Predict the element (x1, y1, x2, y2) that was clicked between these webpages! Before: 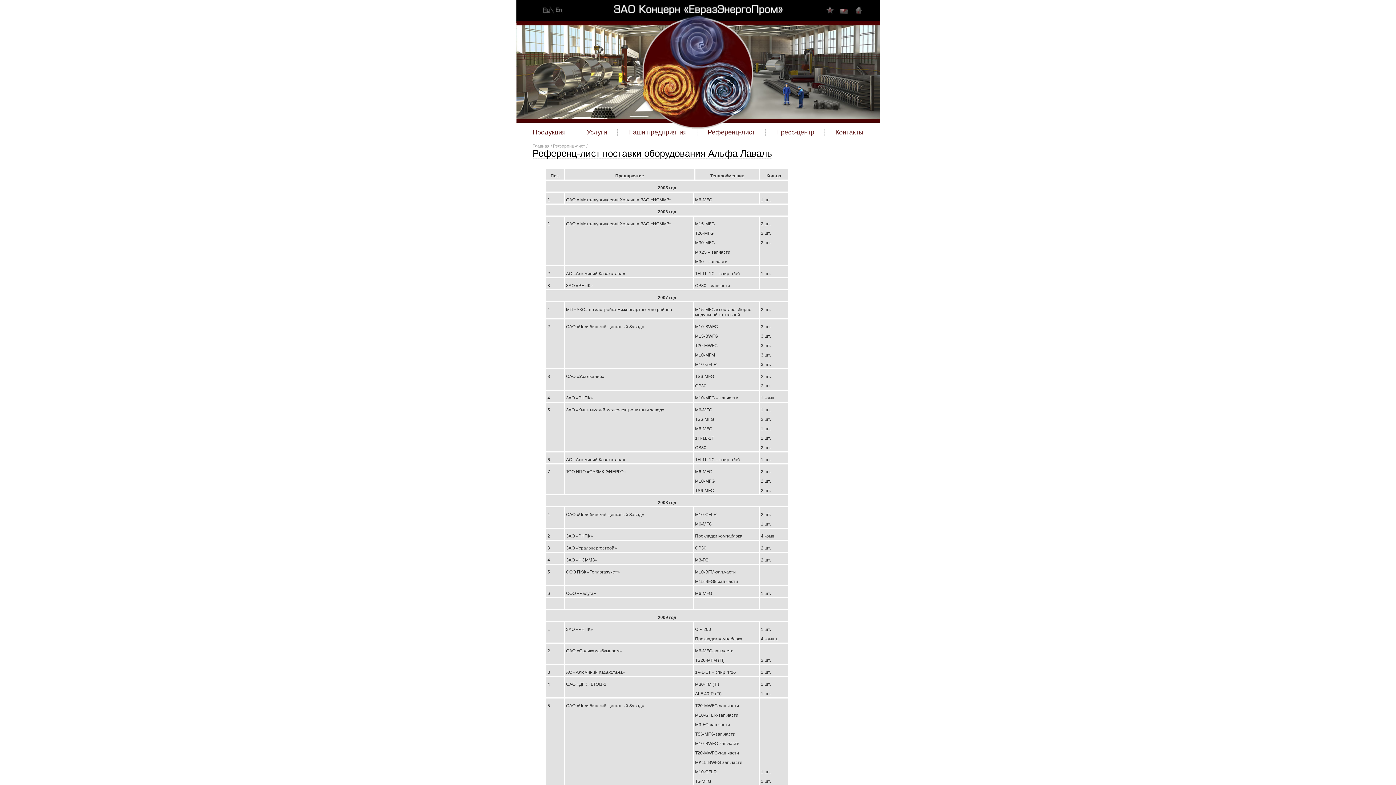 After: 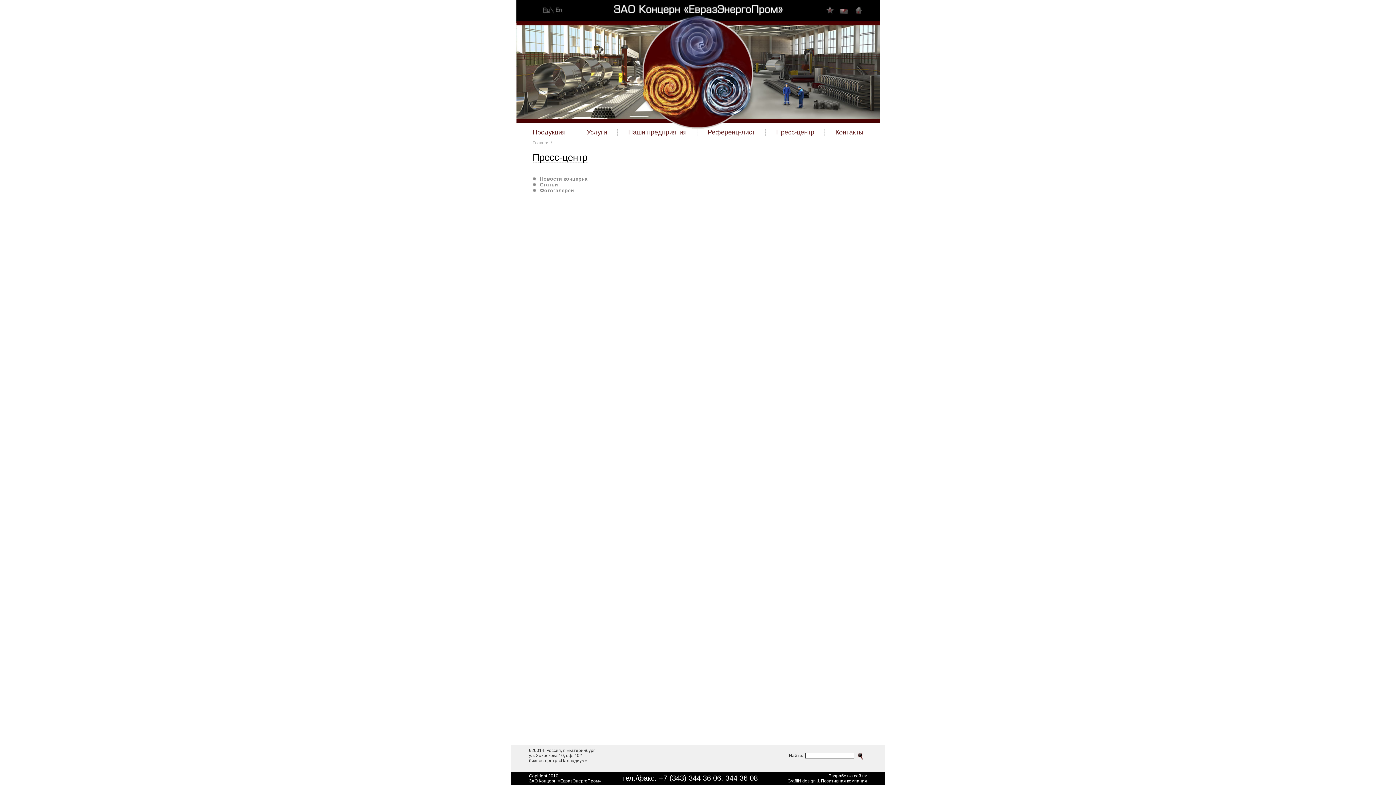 Action: bbox: (776, 128, 814, 136) label: Пресс-центр